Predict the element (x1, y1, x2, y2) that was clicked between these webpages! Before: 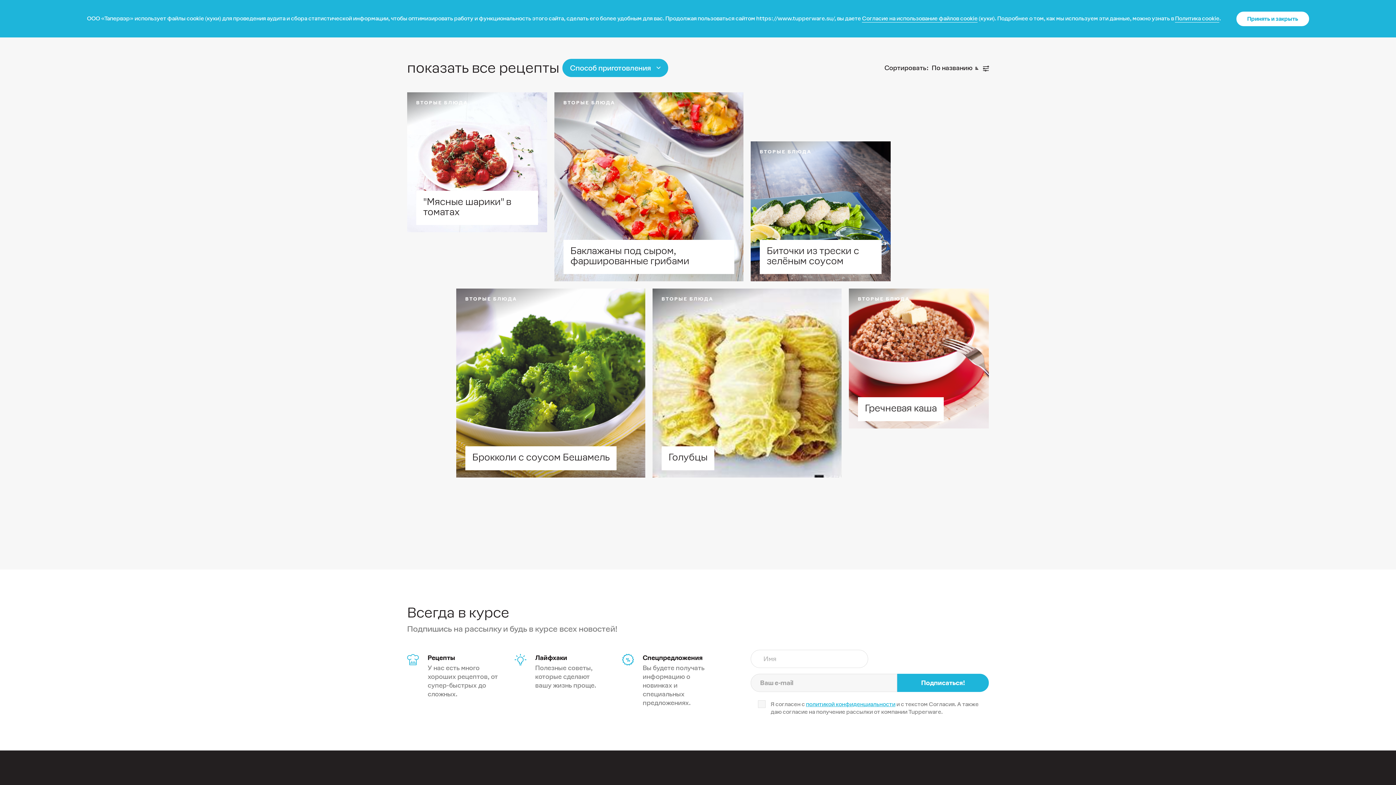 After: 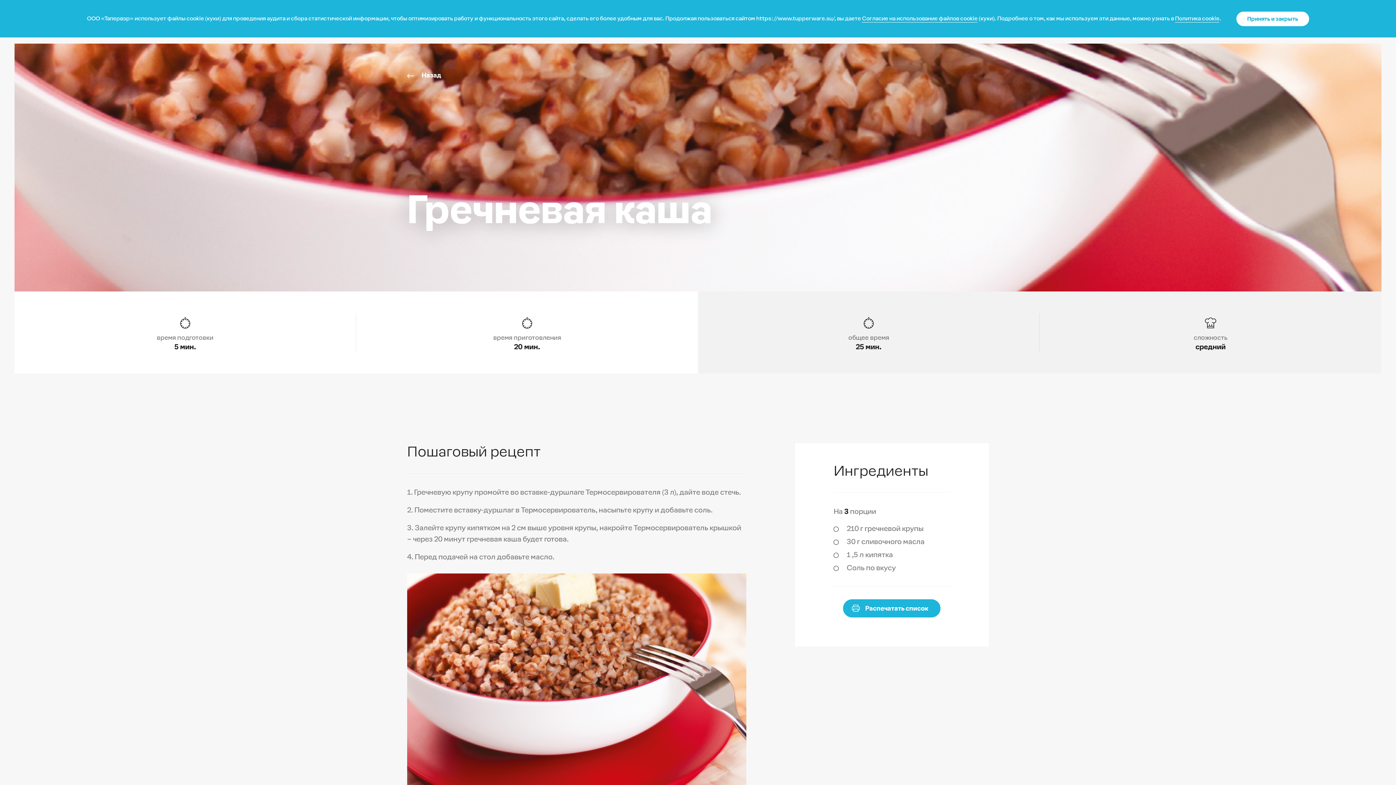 Action: bbox: (849, 288, 989, 428) label: ВТОРЫЕ БЛЮДА
25 мин.
средний
Гречневая каша